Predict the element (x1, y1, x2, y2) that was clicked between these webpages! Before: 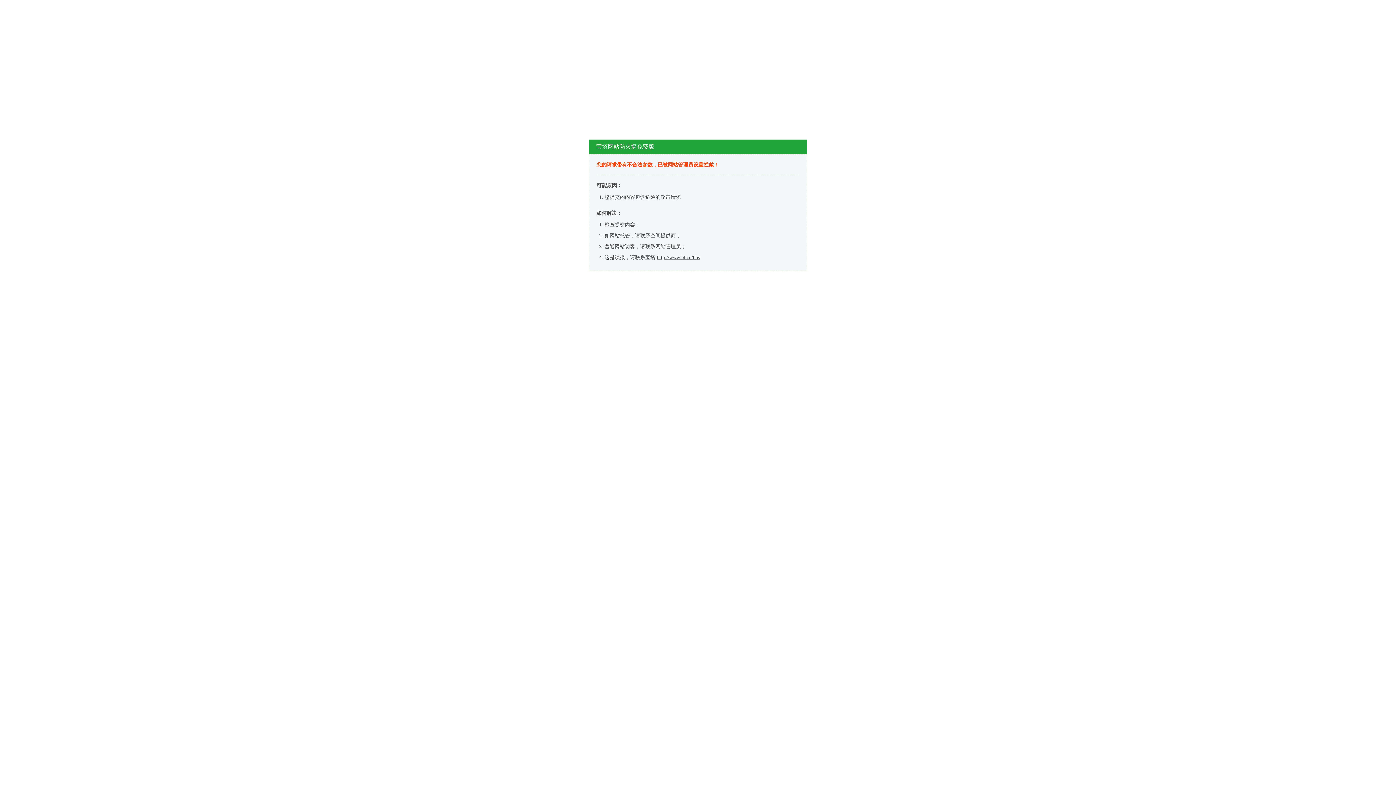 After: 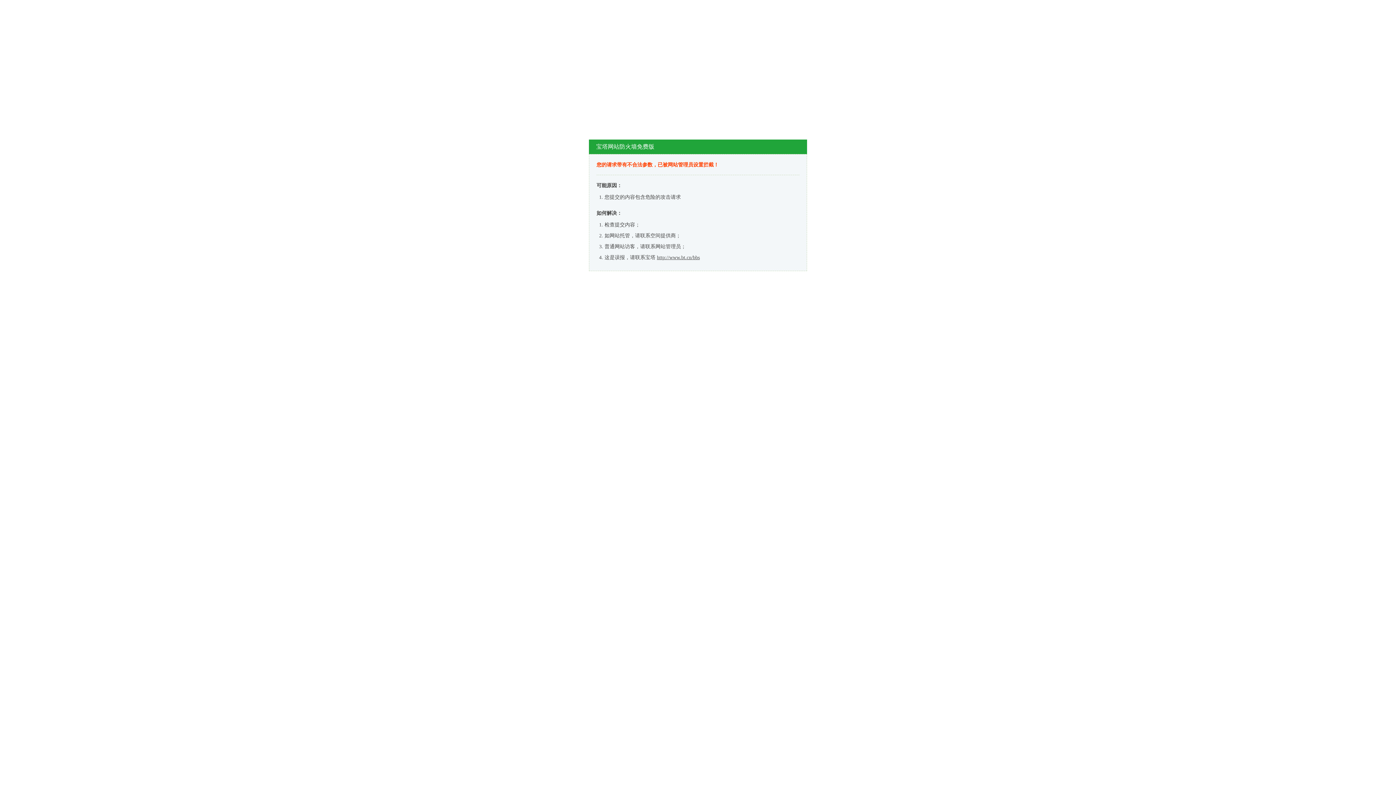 Action: bbox: (657, 254, 700, 260) label: http://www.bt.cn/bbs